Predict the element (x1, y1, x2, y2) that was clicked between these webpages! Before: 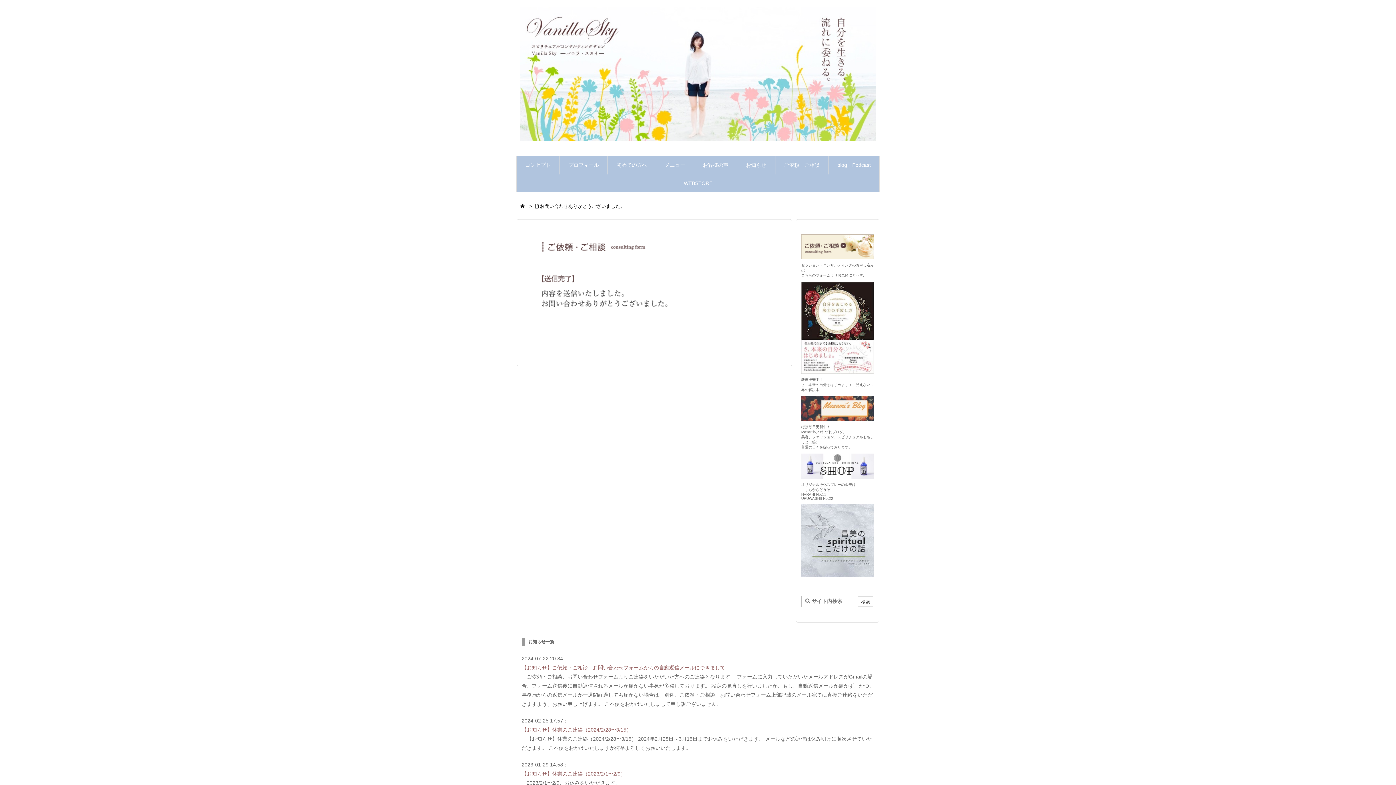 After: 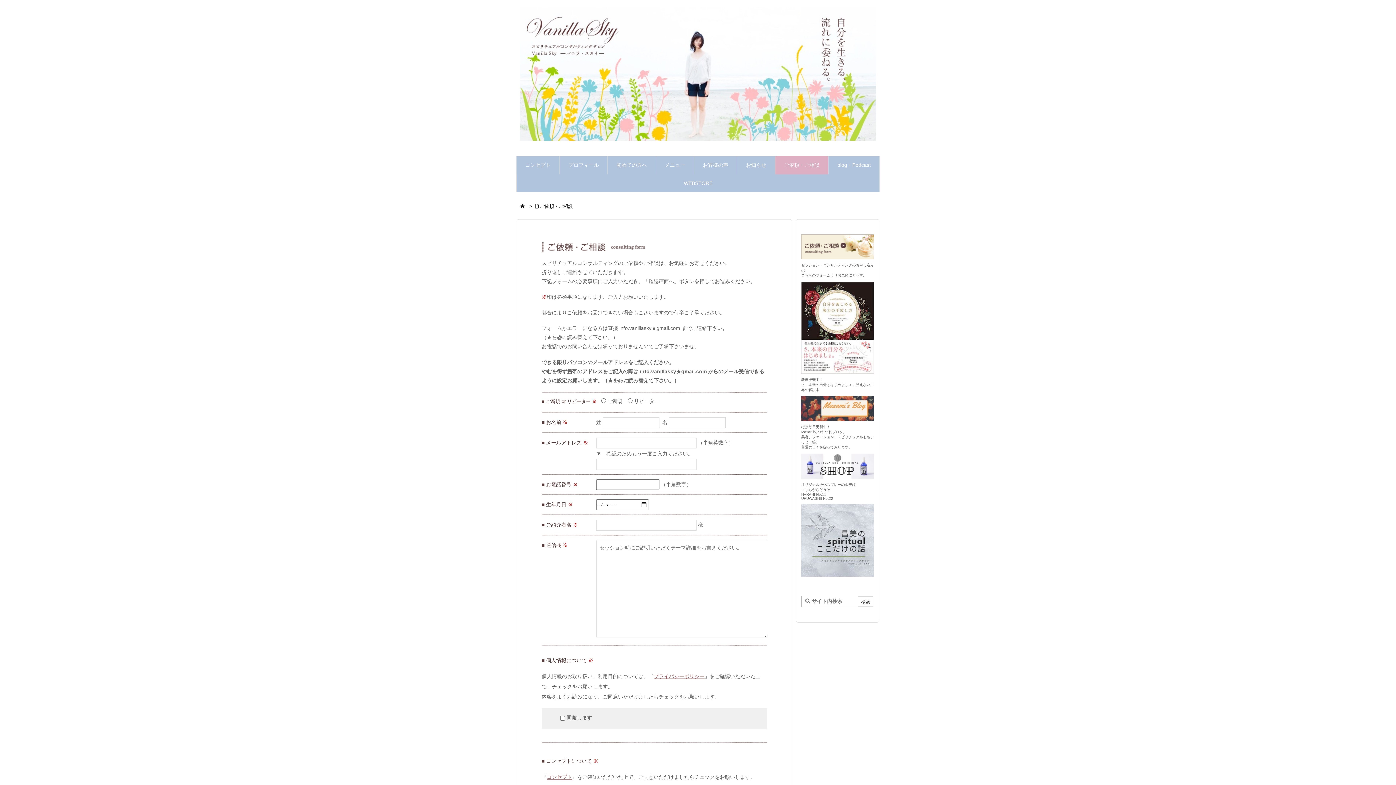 Action: bbox: (801, 244, 874, 248)